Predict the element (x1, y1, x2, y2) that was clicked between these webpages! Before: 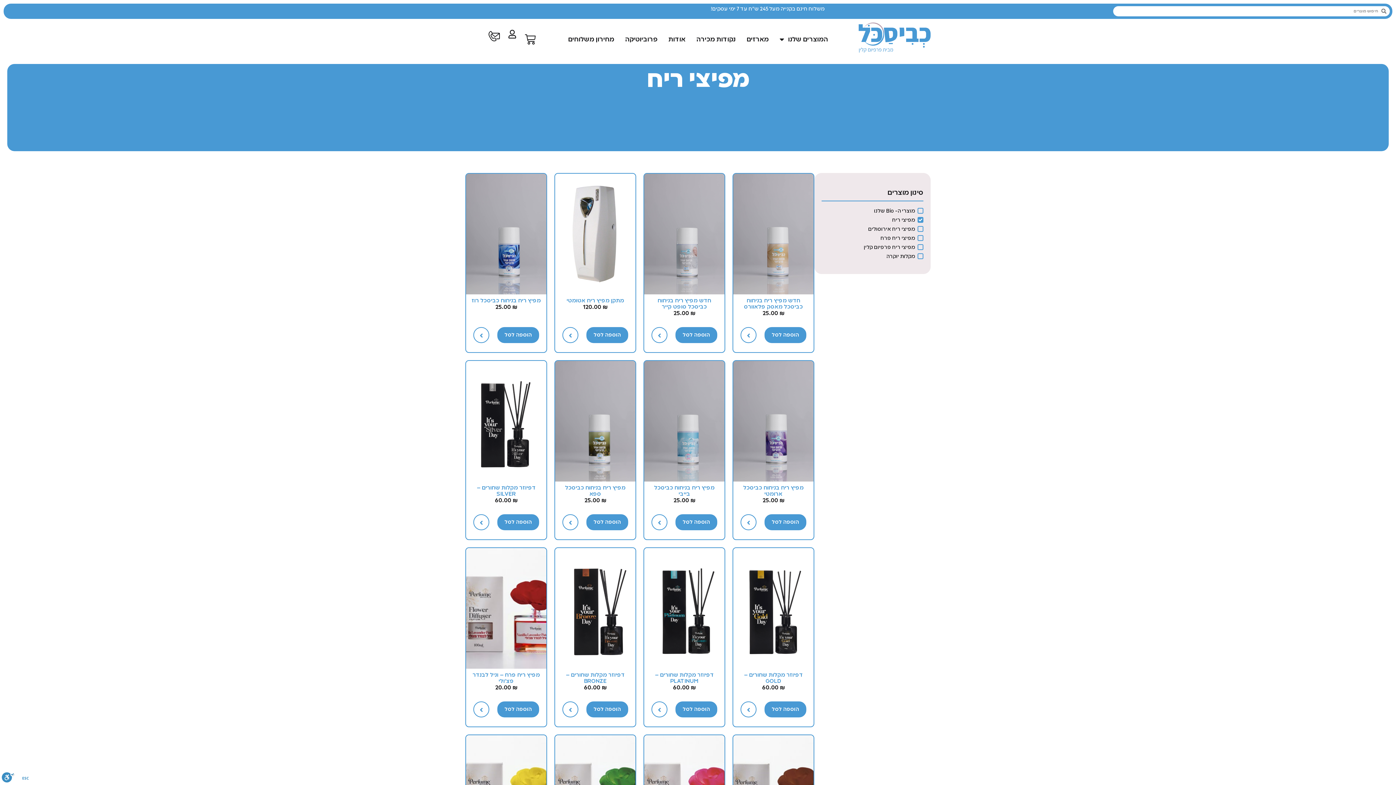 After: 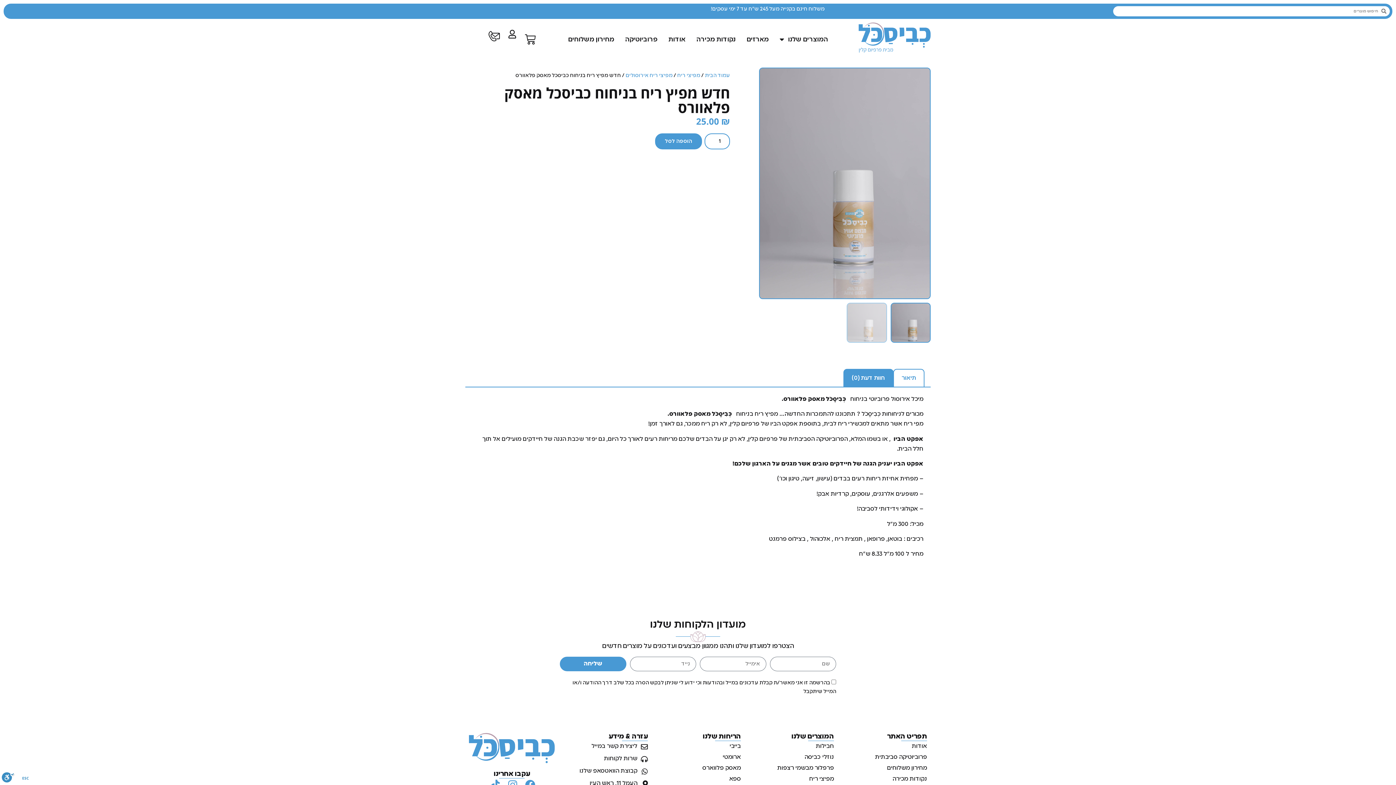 Action: bbox: (740, 327, 756, 343)